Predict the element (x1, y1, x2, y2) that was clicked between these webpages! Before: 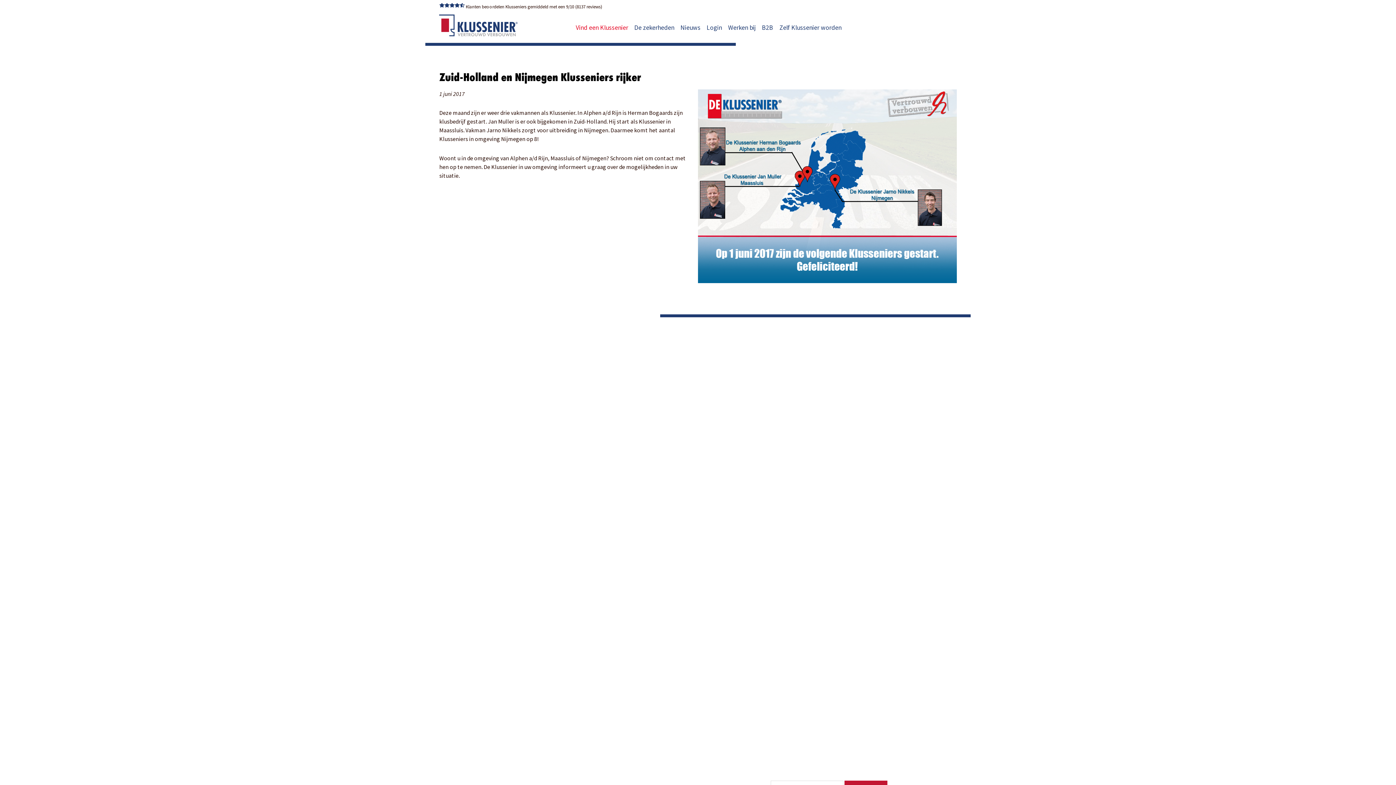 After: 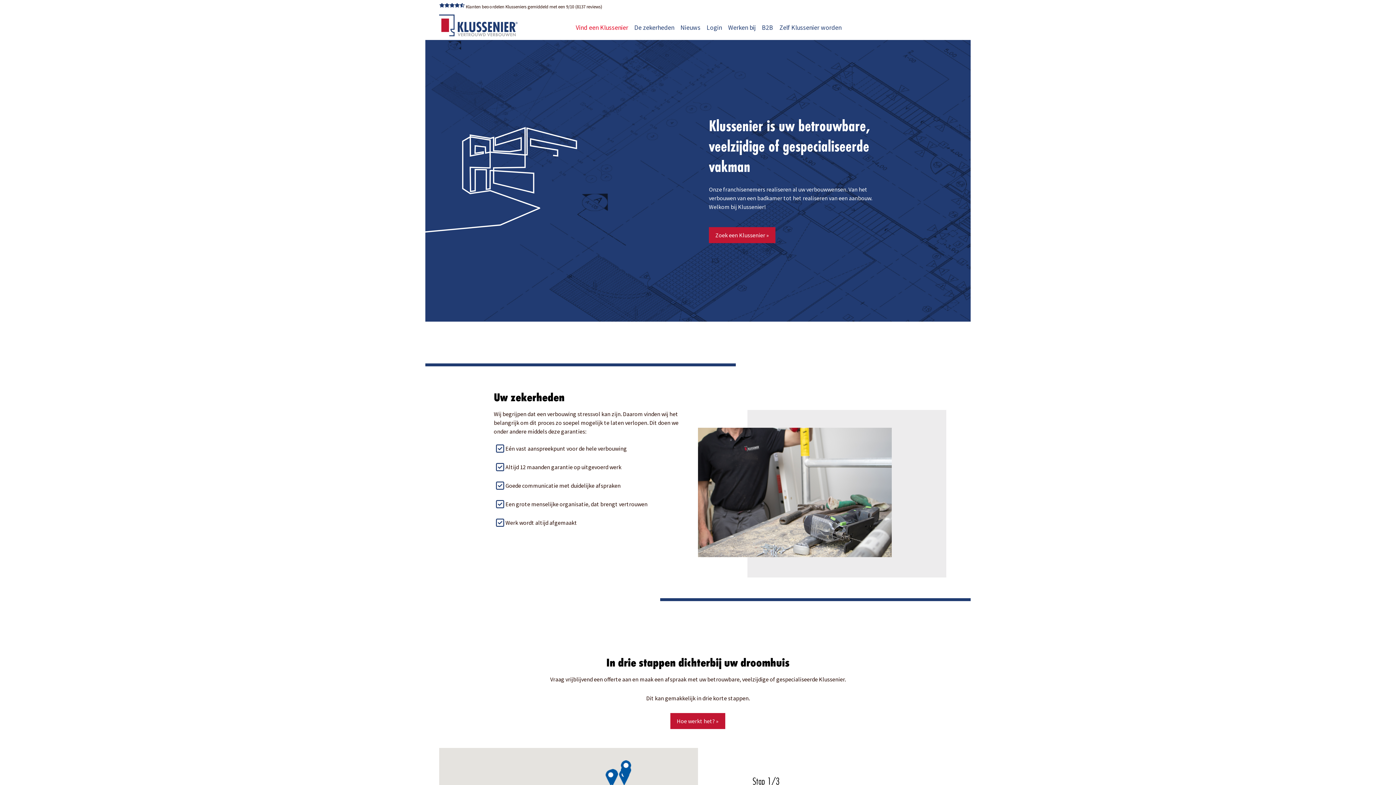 Action: bbox: (439, 14, 517, 38)